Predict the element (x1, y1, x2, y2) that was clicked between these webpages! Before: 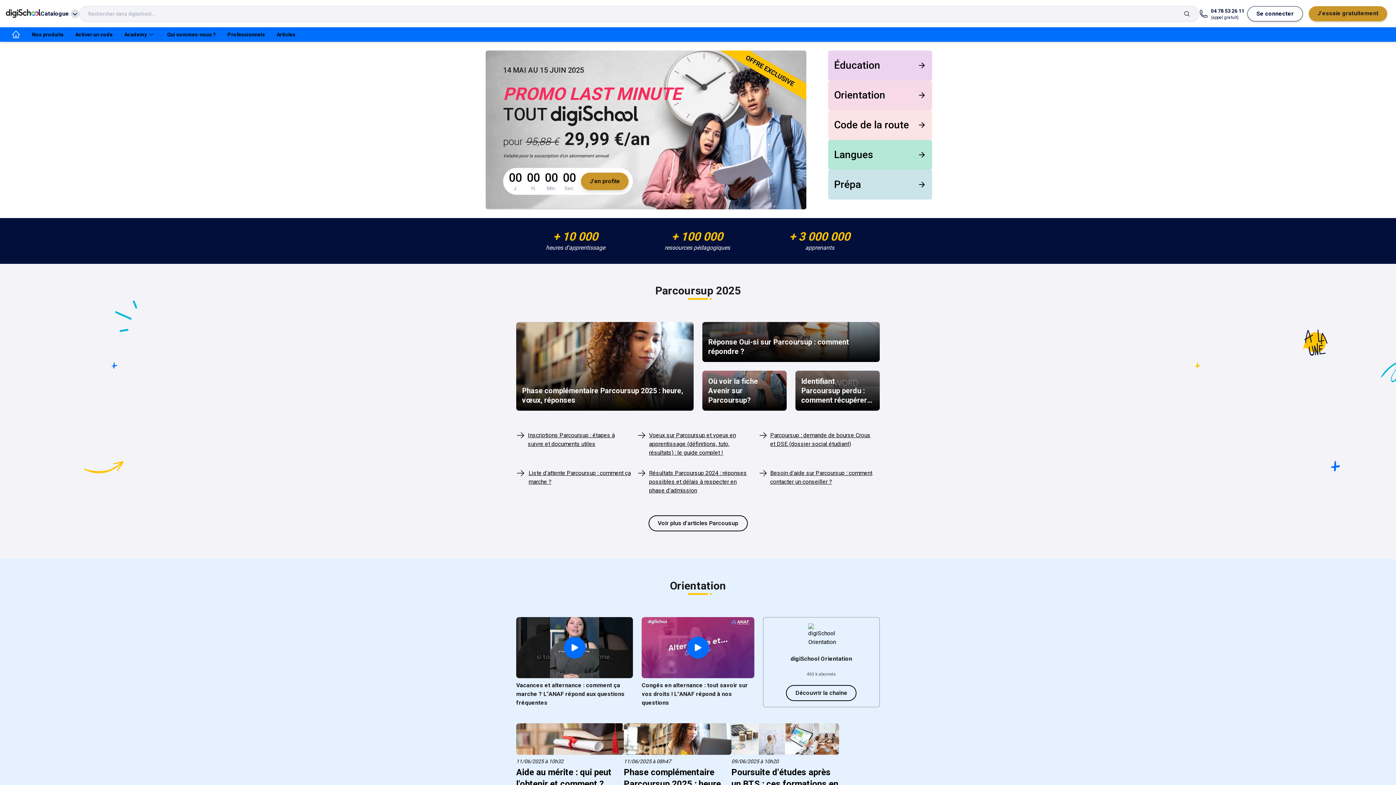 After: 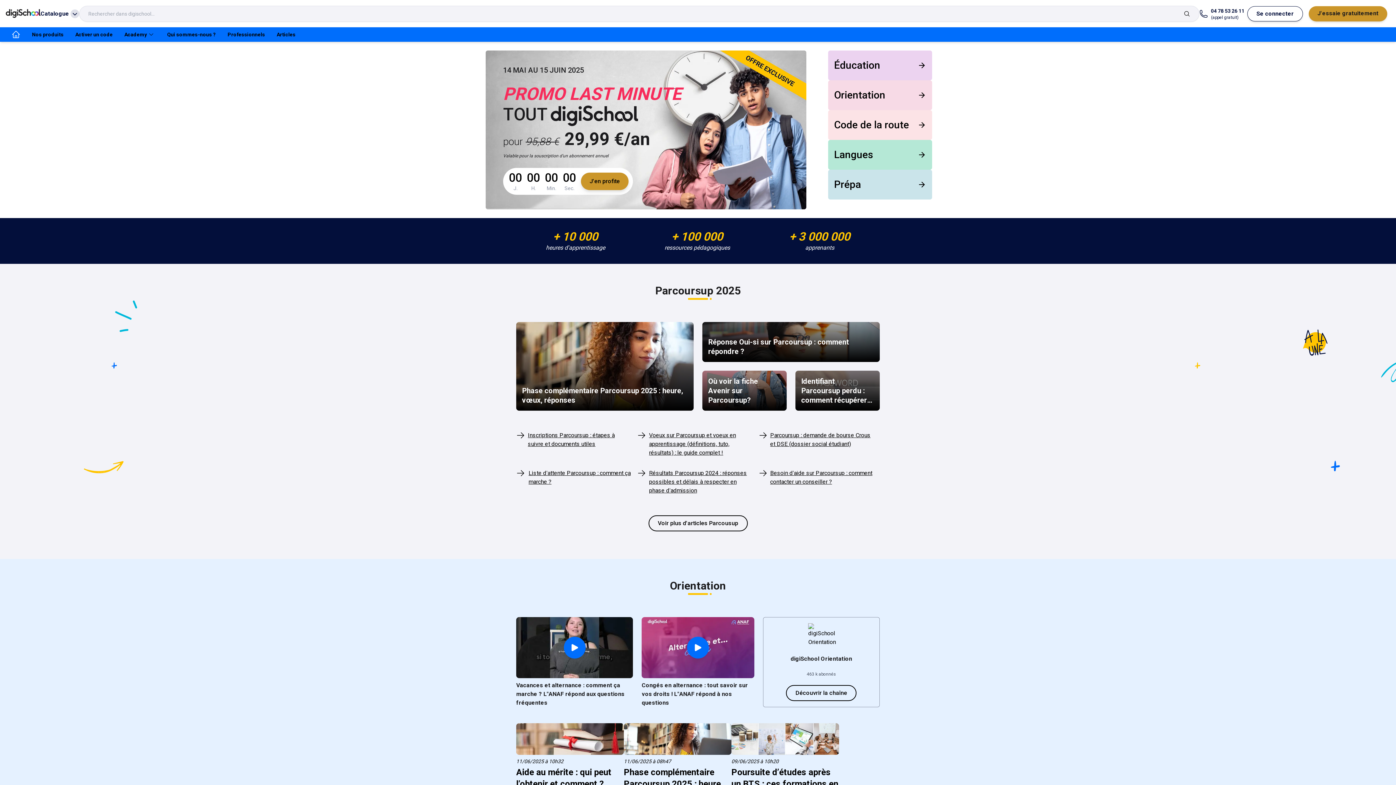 Action: label: Catalogue bbox: (40, 6, 79, 20)